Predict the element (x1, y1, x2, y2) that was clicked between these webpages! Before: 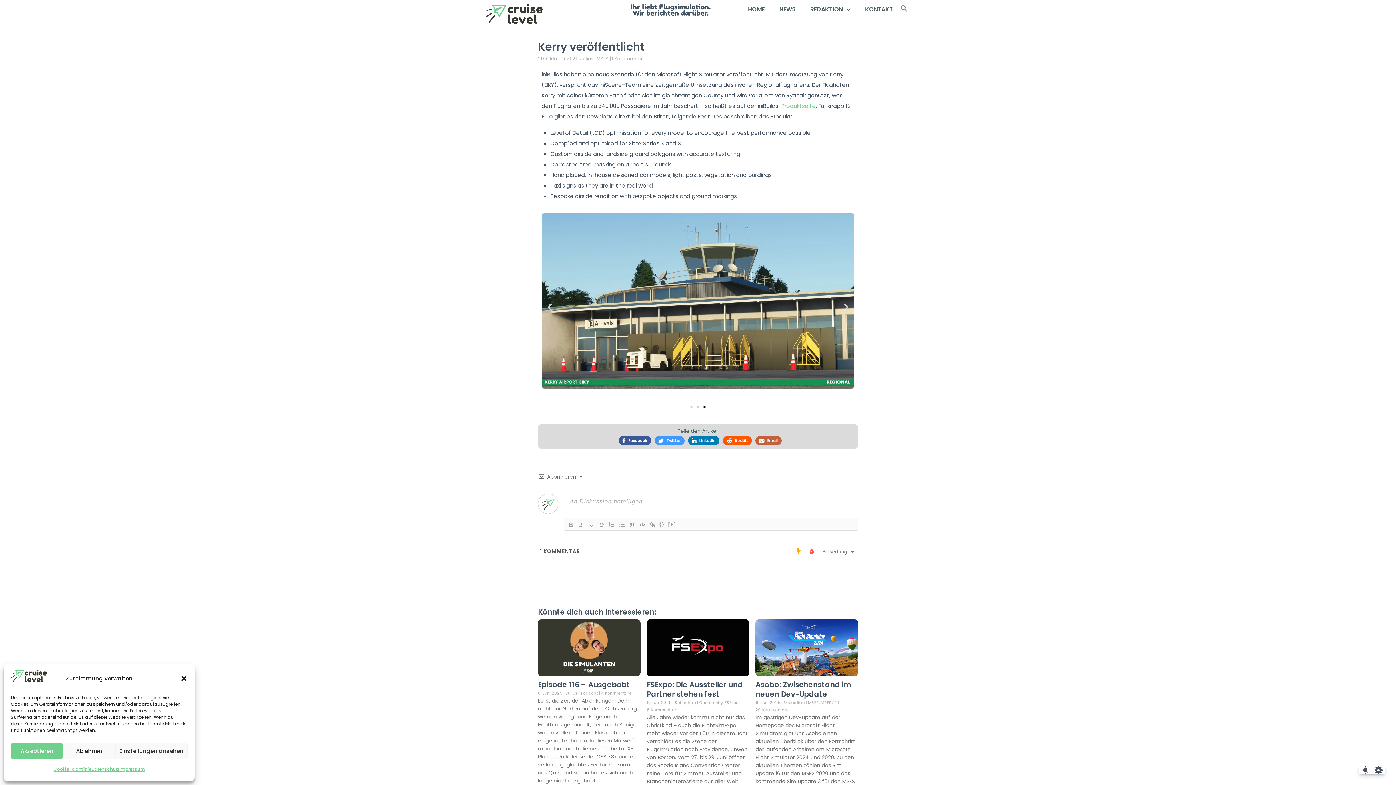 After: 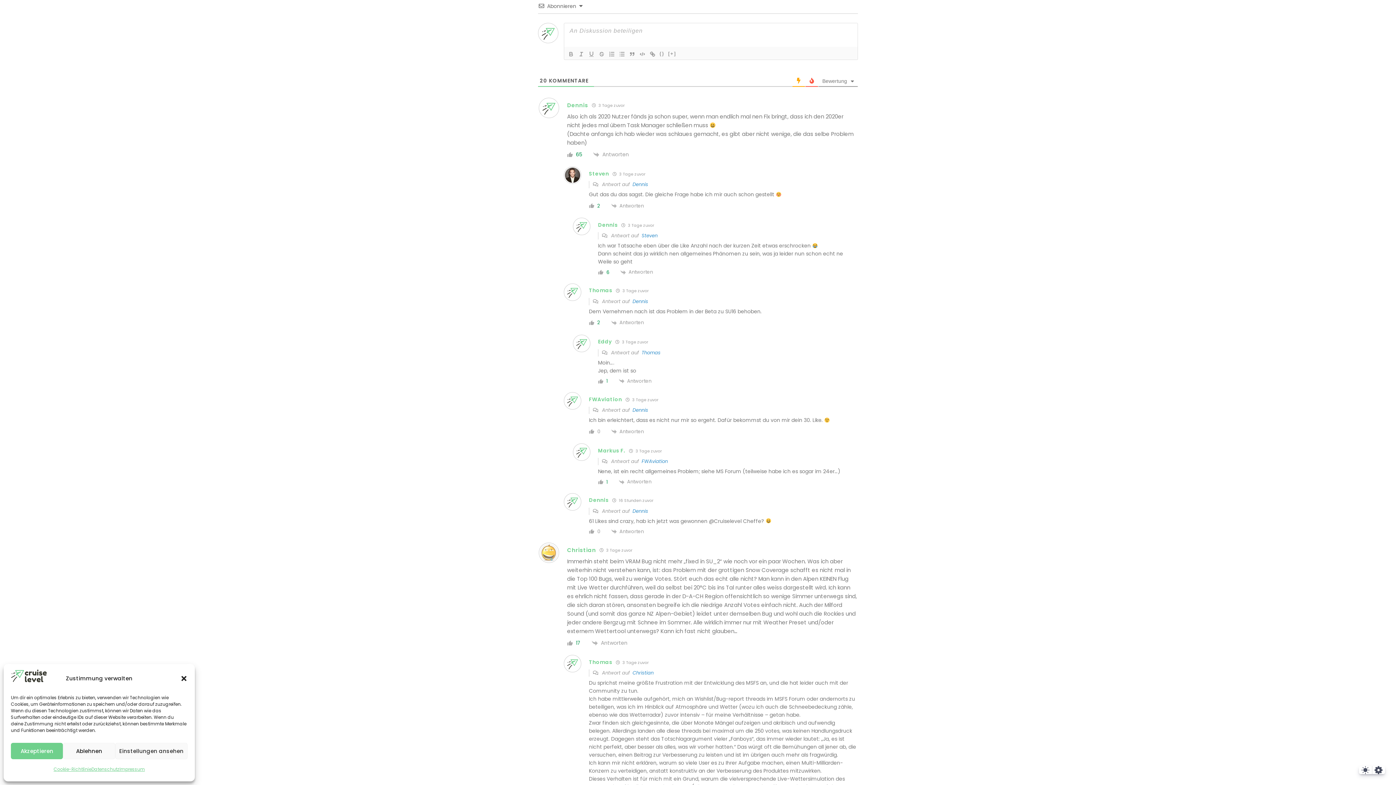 Action: bbox: (755, 707, 788, 713) label: 20 Kommentare